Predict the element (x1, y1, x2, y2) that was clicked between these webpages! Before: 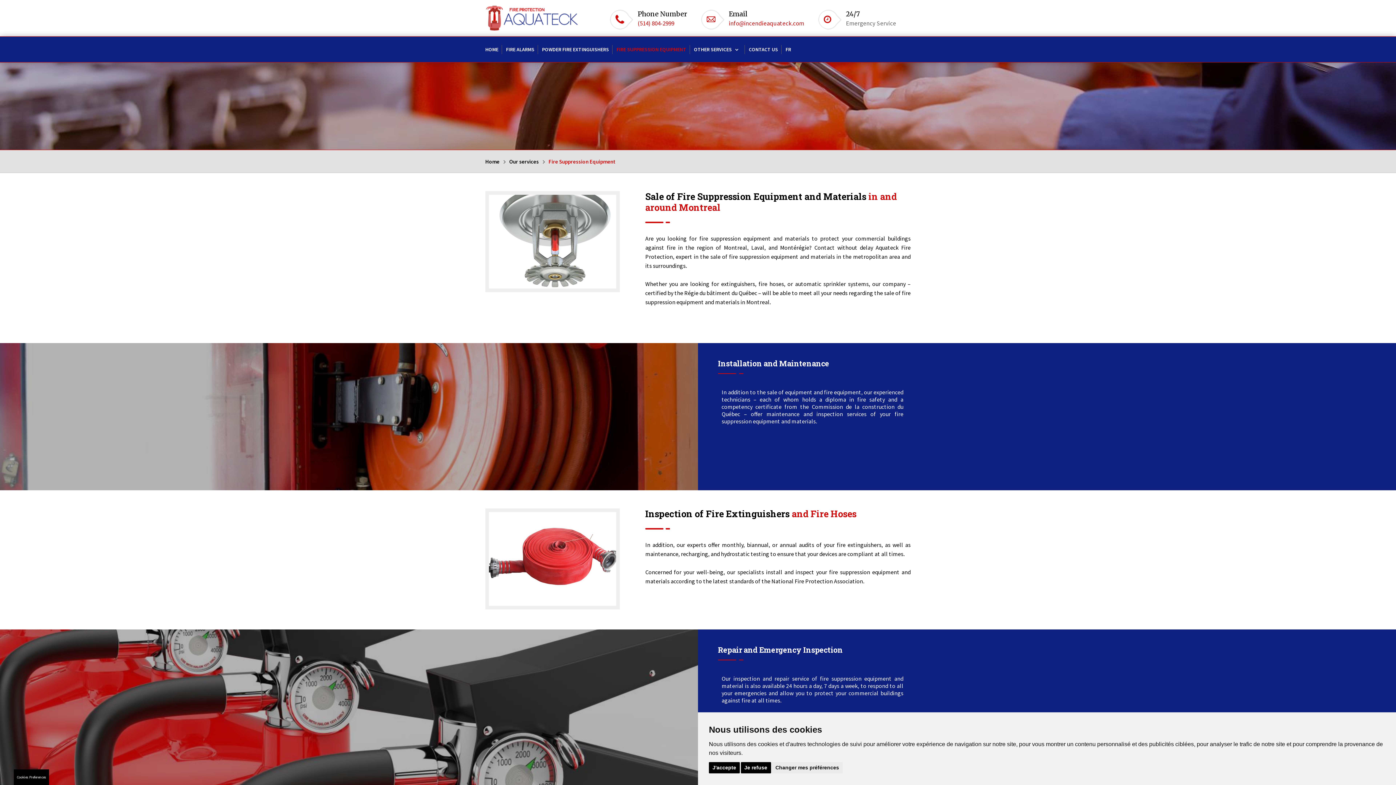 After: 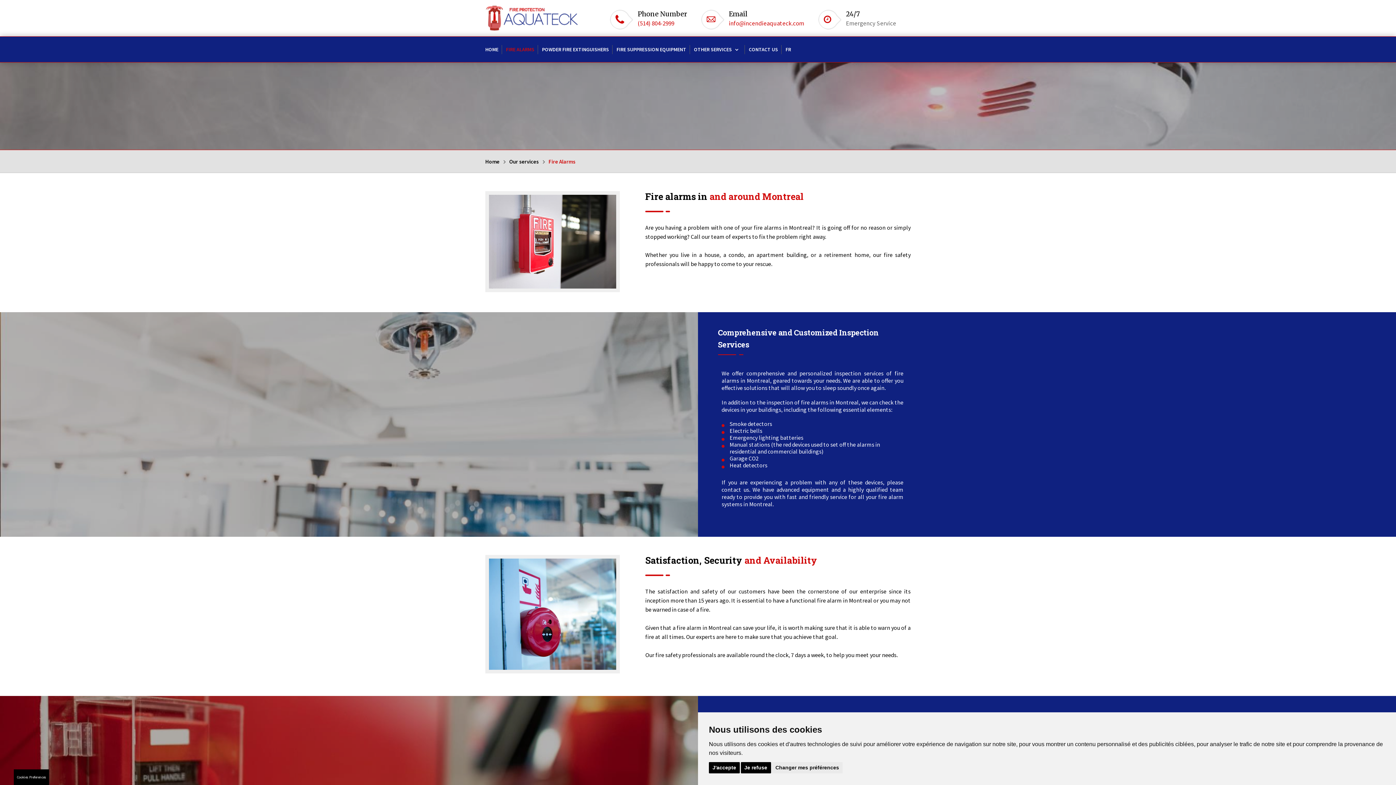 Action: bbox: (506, 36, 538, 62) label: FIRE ALARMS